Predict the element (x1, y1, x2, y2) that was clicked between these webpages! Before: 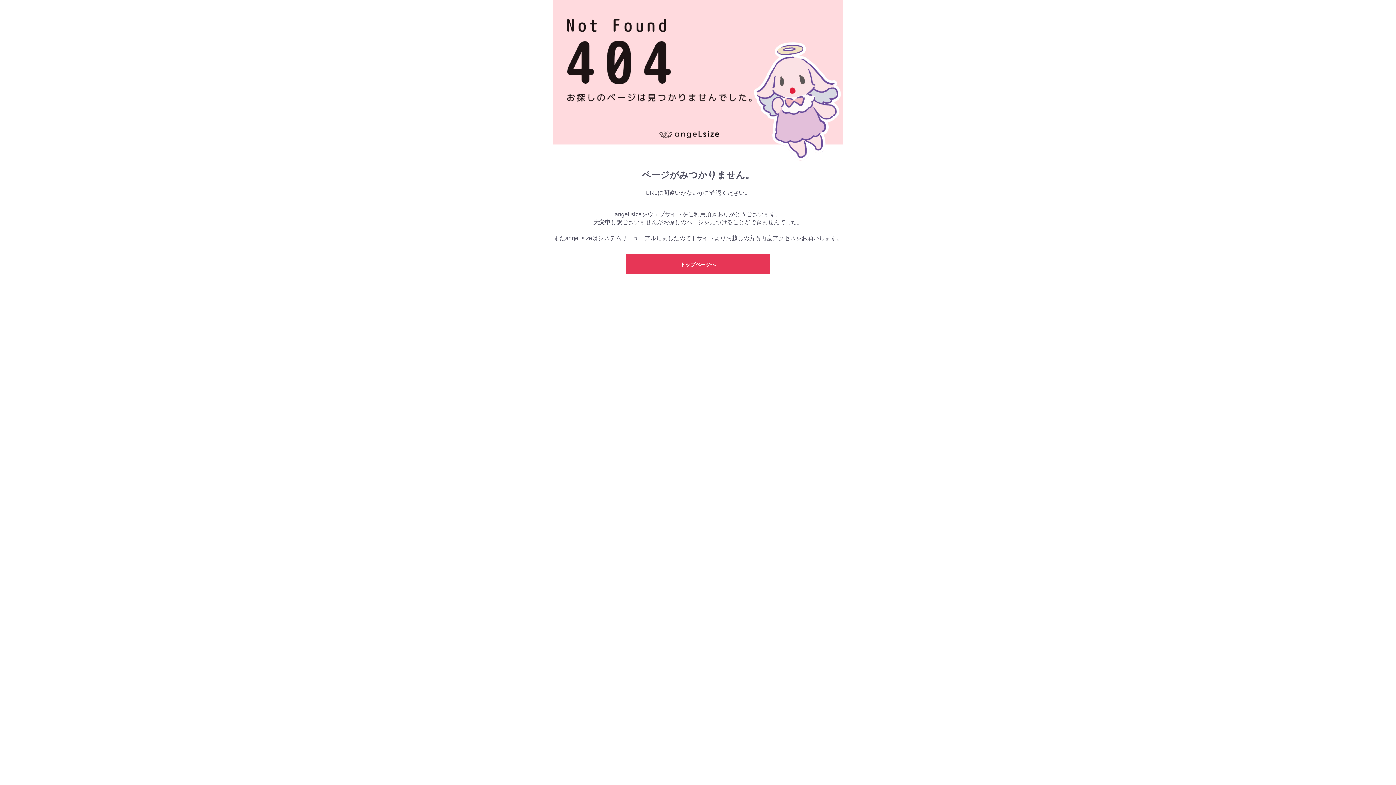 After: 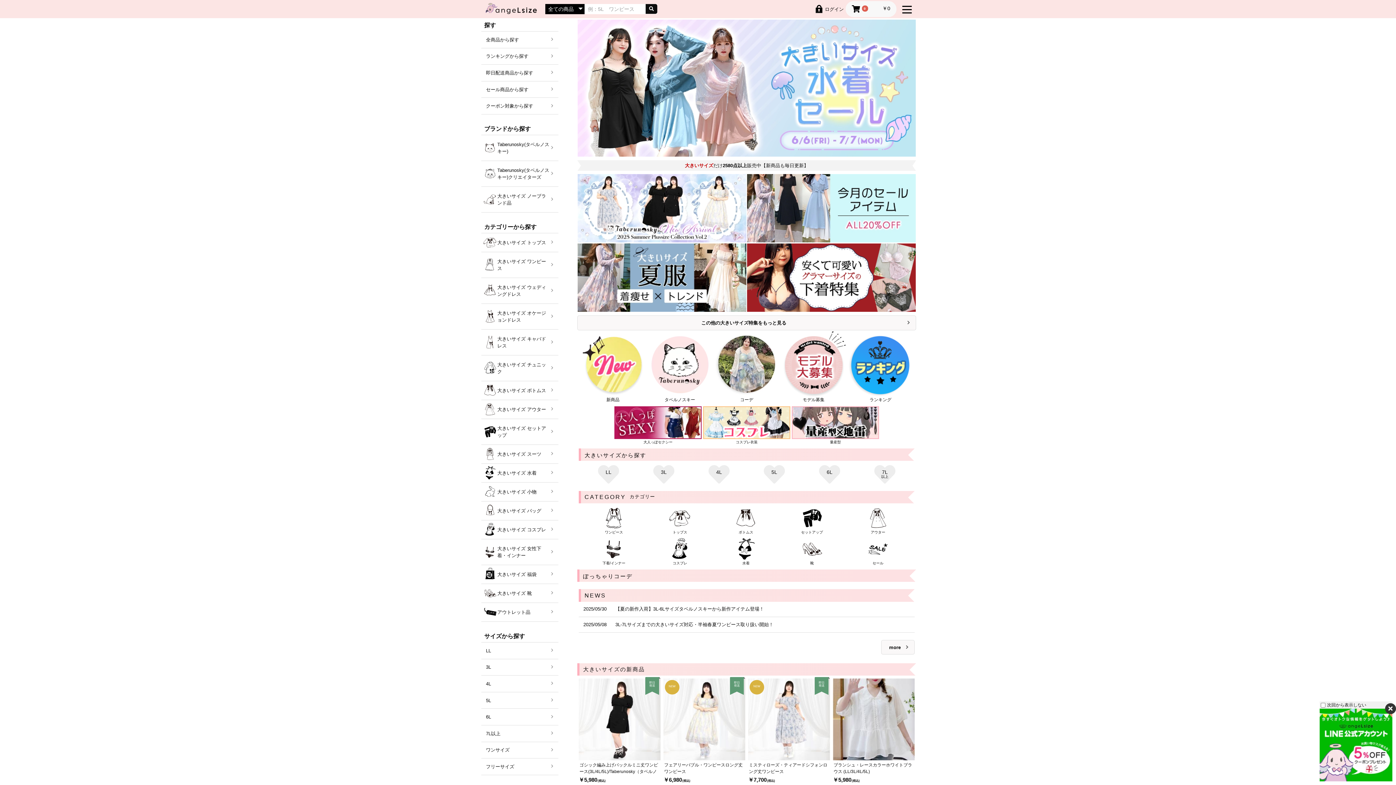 Action: bbox: (625, 254, 770, 274) label: トップページへ